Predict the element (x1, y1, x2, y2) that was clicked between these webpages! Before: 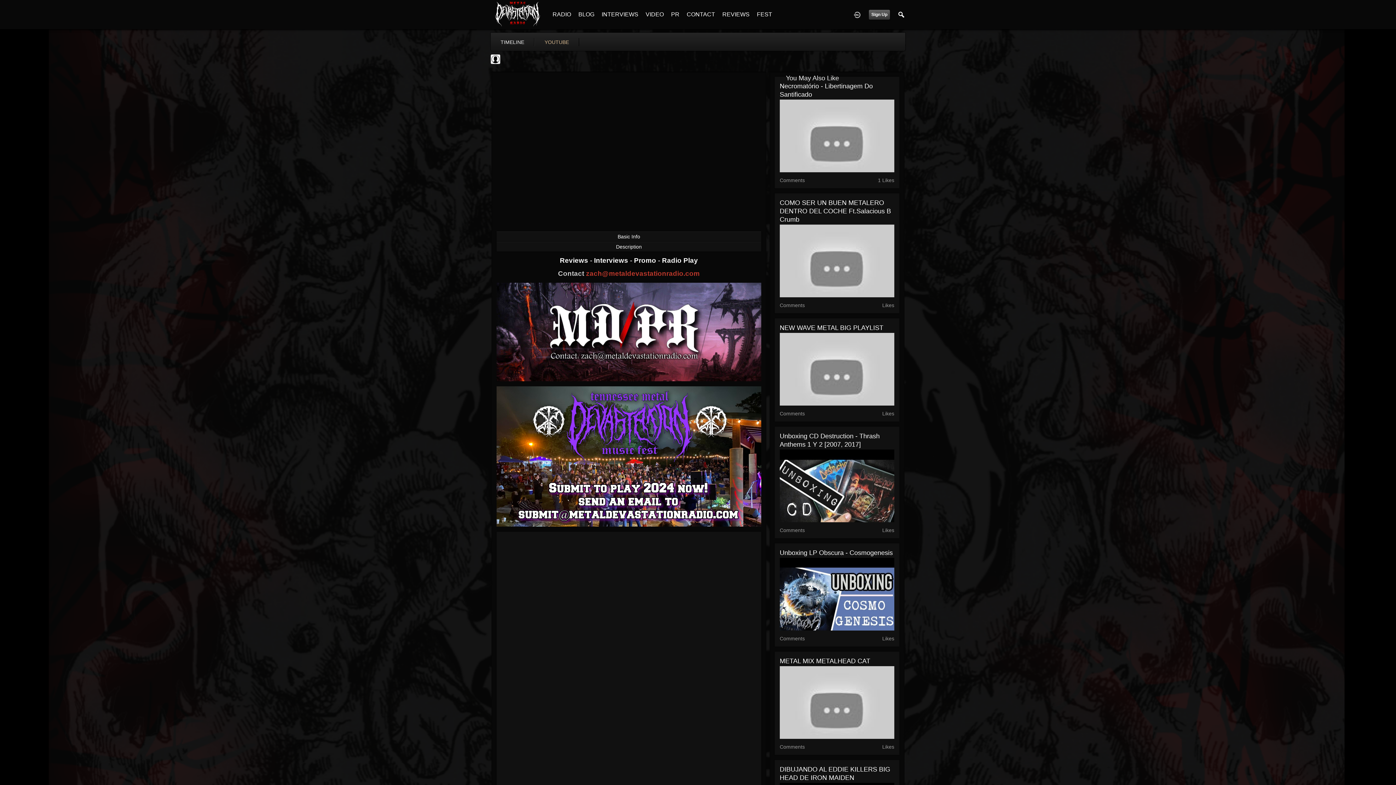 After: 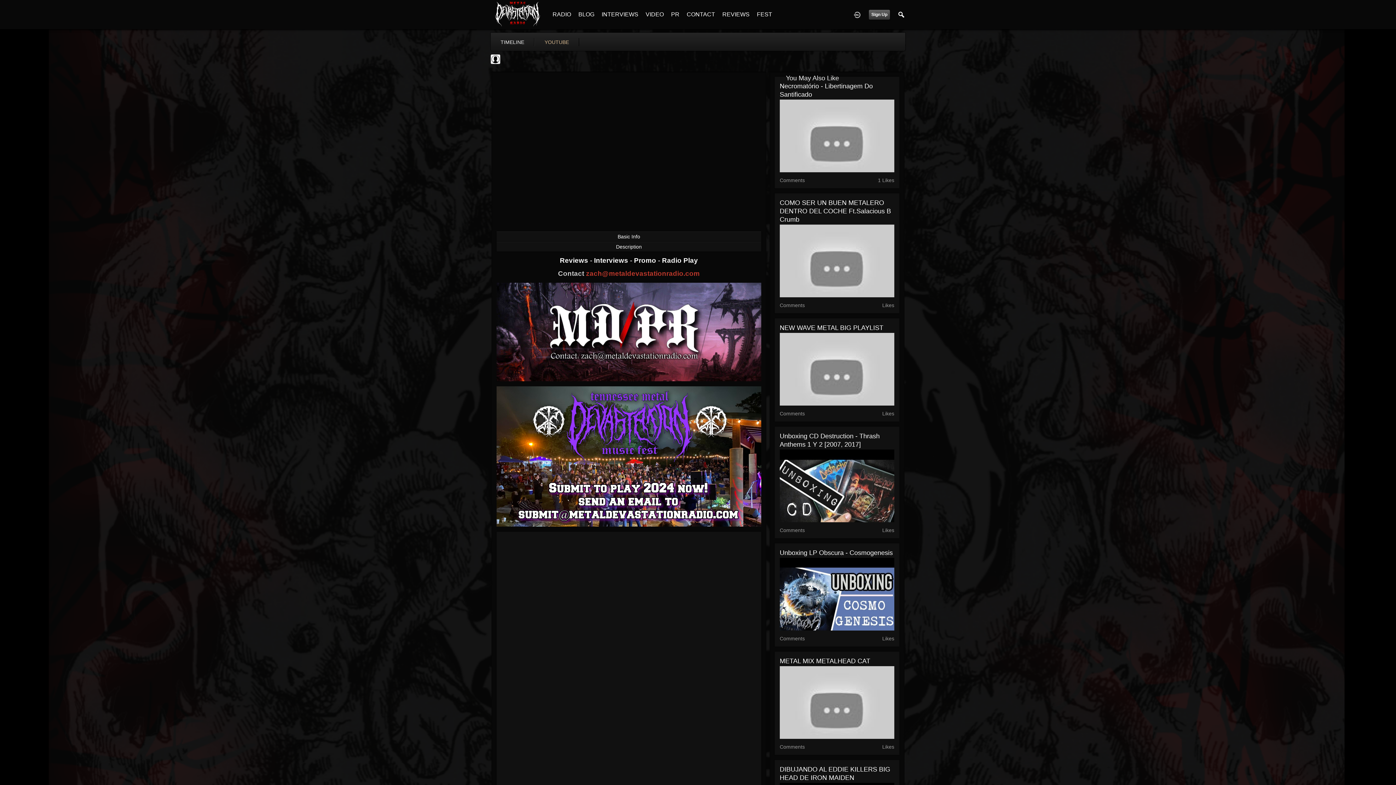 Action: label: NEW WAVE METAL BIG PLAYLIST bbox: (779, 324, 883, 331)